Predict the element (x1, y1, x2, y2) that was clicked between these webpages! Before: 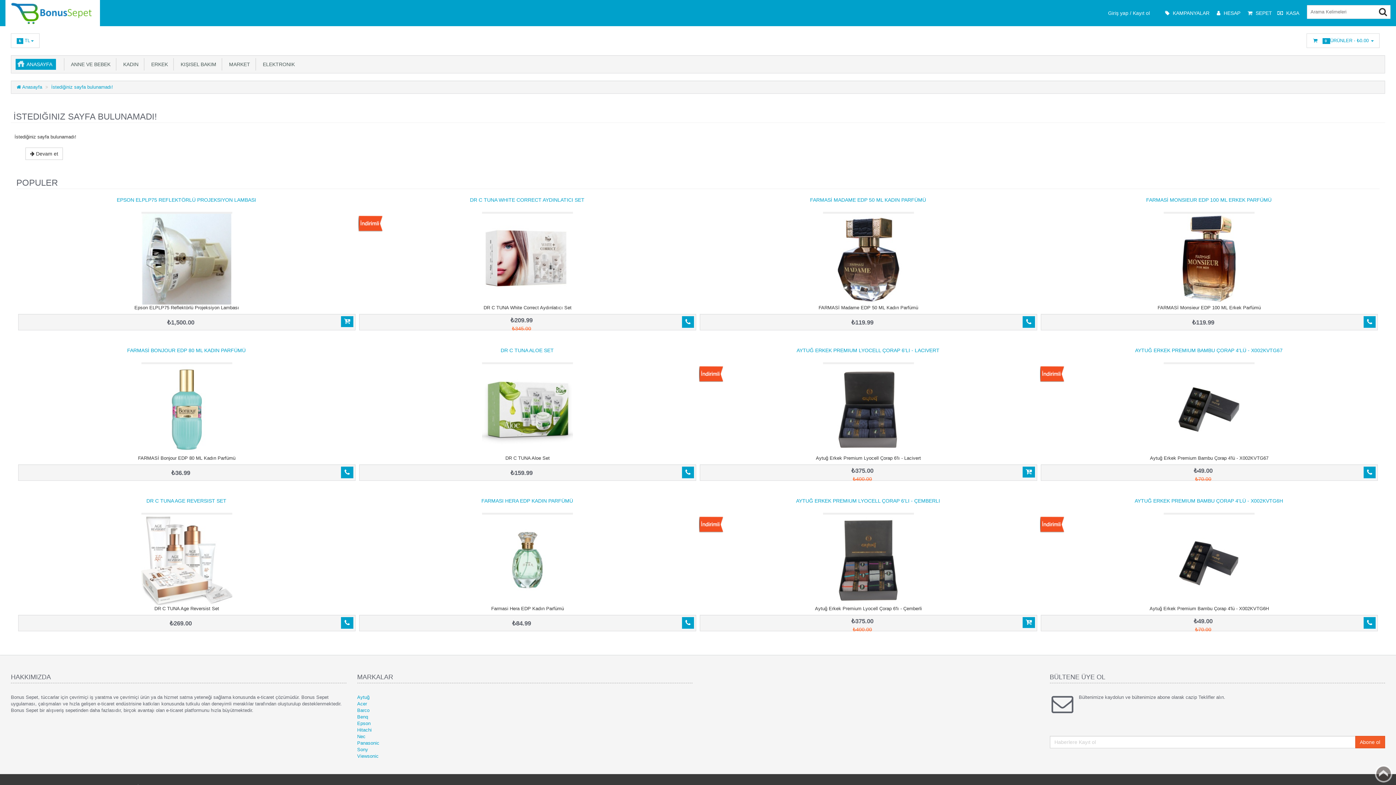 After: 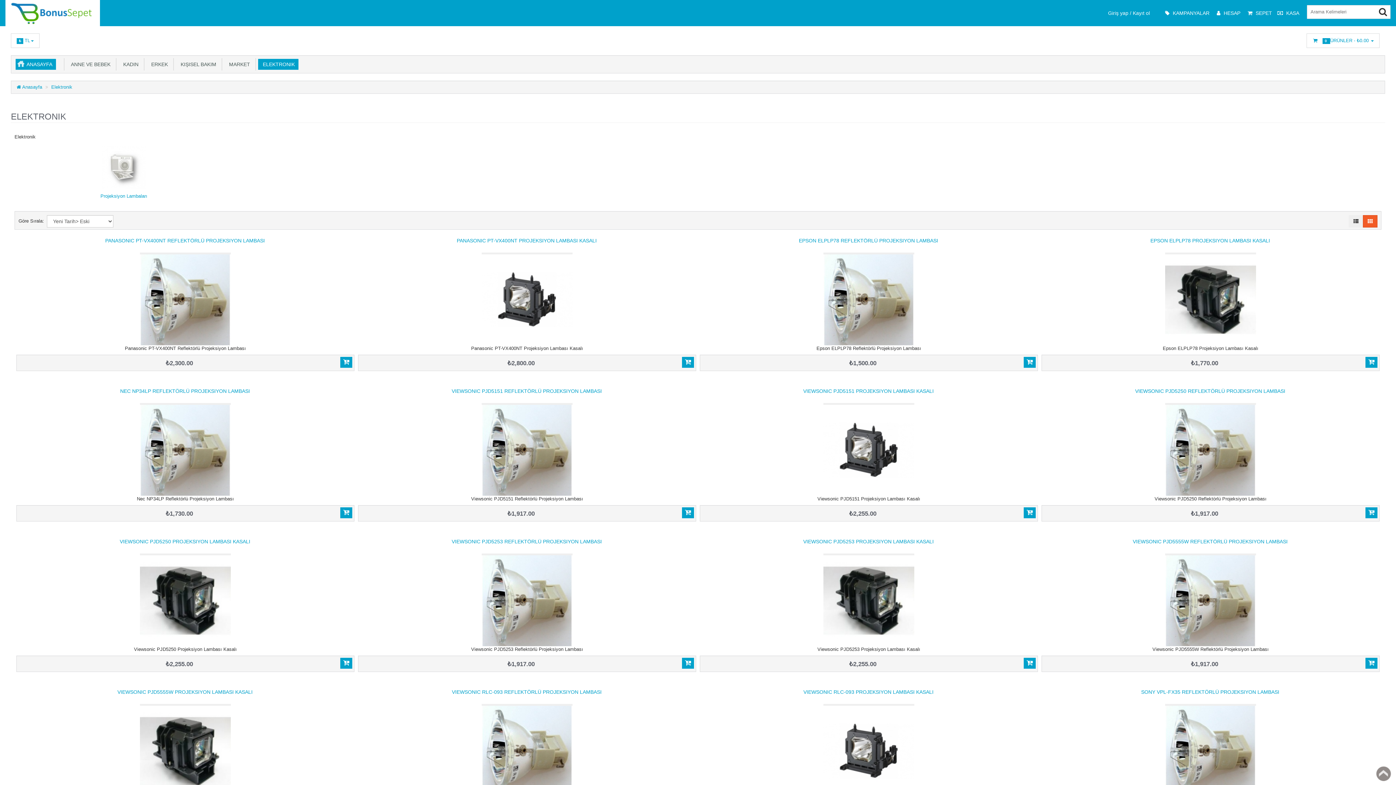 Action: bbox: (258, 58, 298, 69) label:   ELEKTRONIK